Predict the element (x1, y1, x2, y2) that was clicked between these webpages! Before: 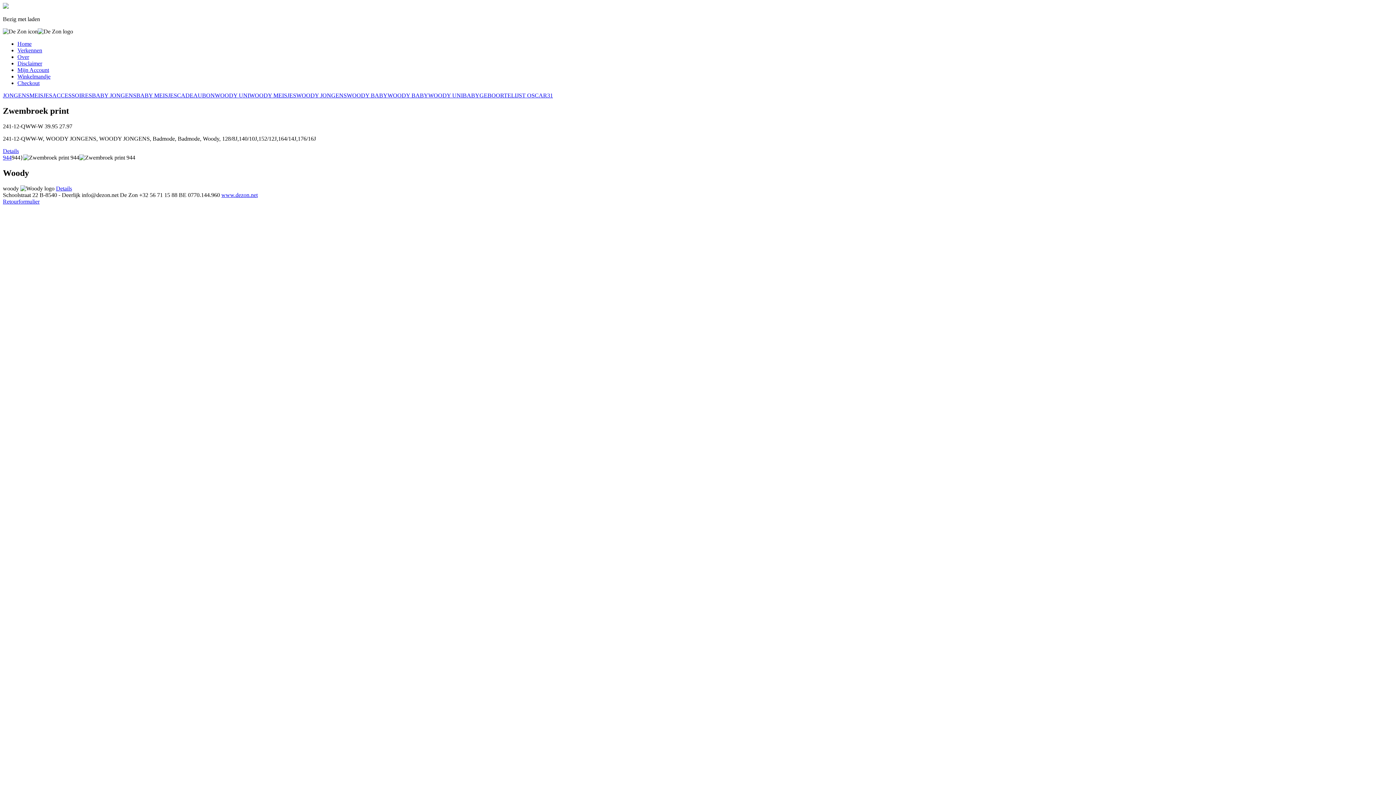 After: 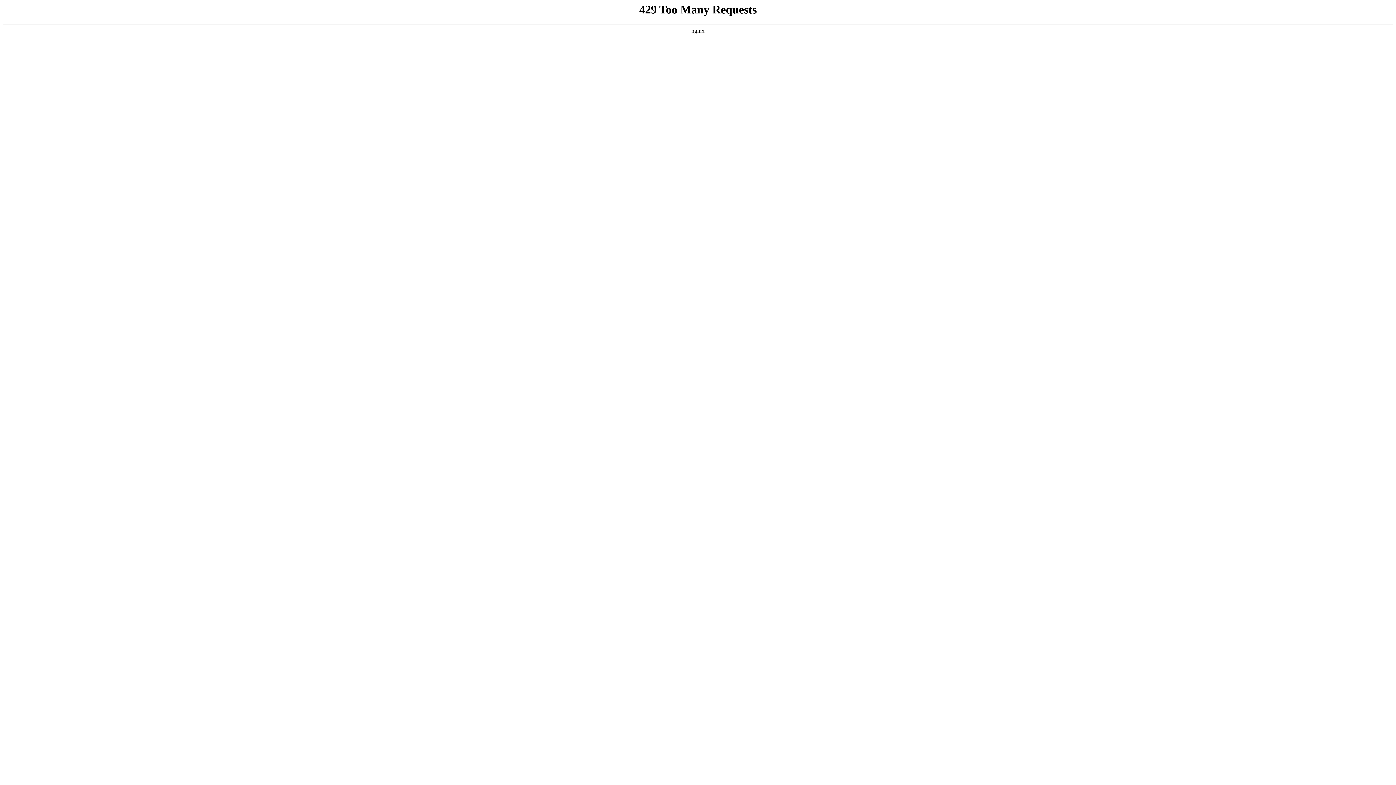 Action: bbox: (17, 47, 42, 53) label: Verkennen